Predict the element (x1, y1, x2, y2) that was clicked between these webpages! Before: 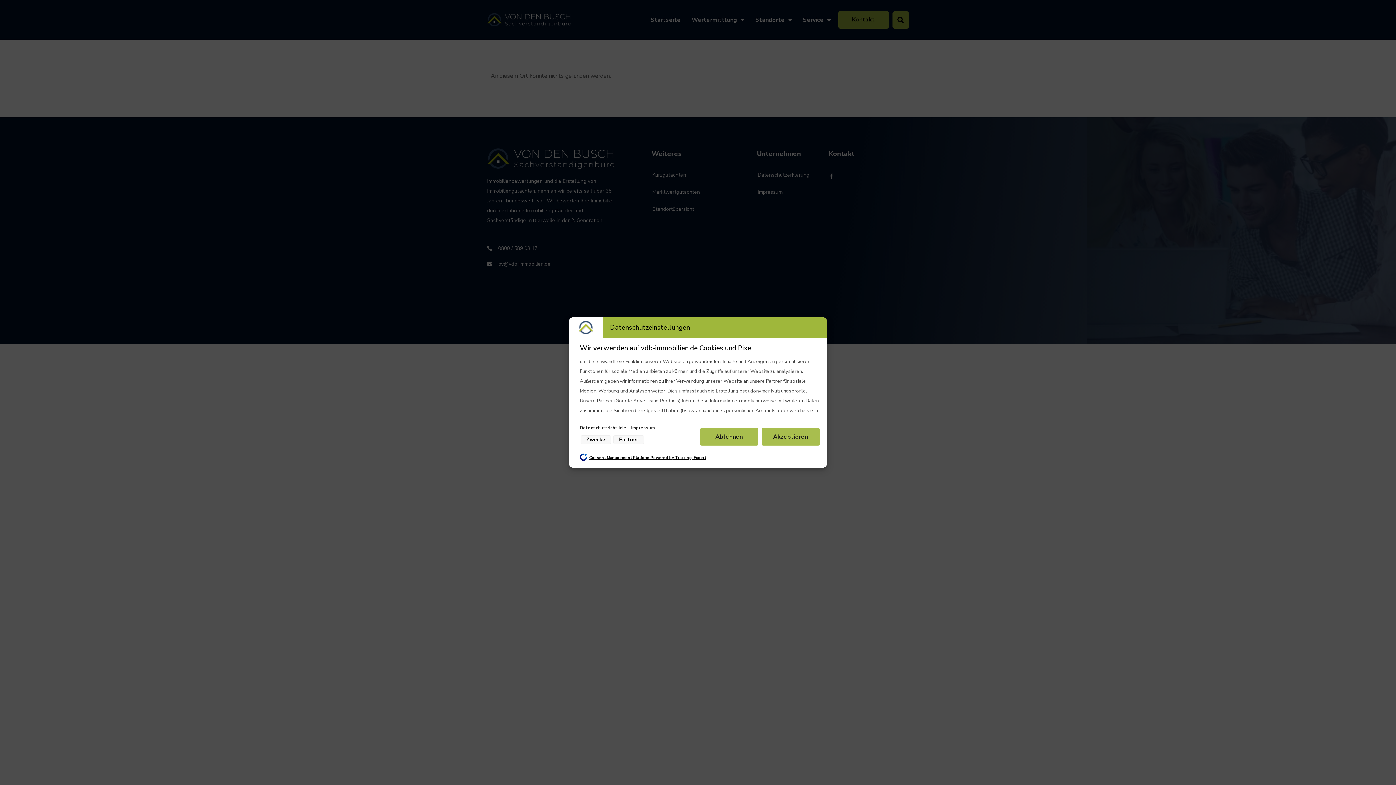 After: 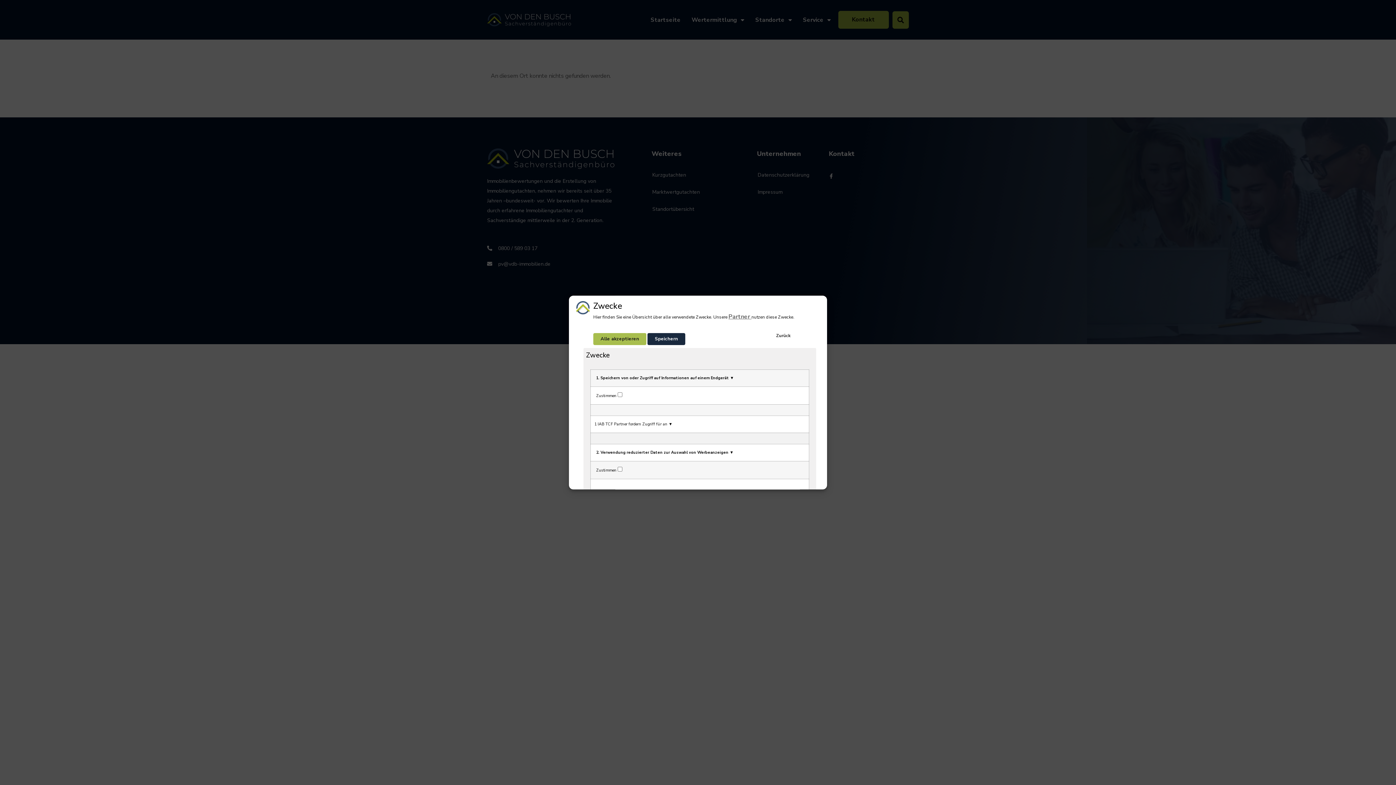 Action: label: Zwecke bbox: (580, 435, 611, 444)